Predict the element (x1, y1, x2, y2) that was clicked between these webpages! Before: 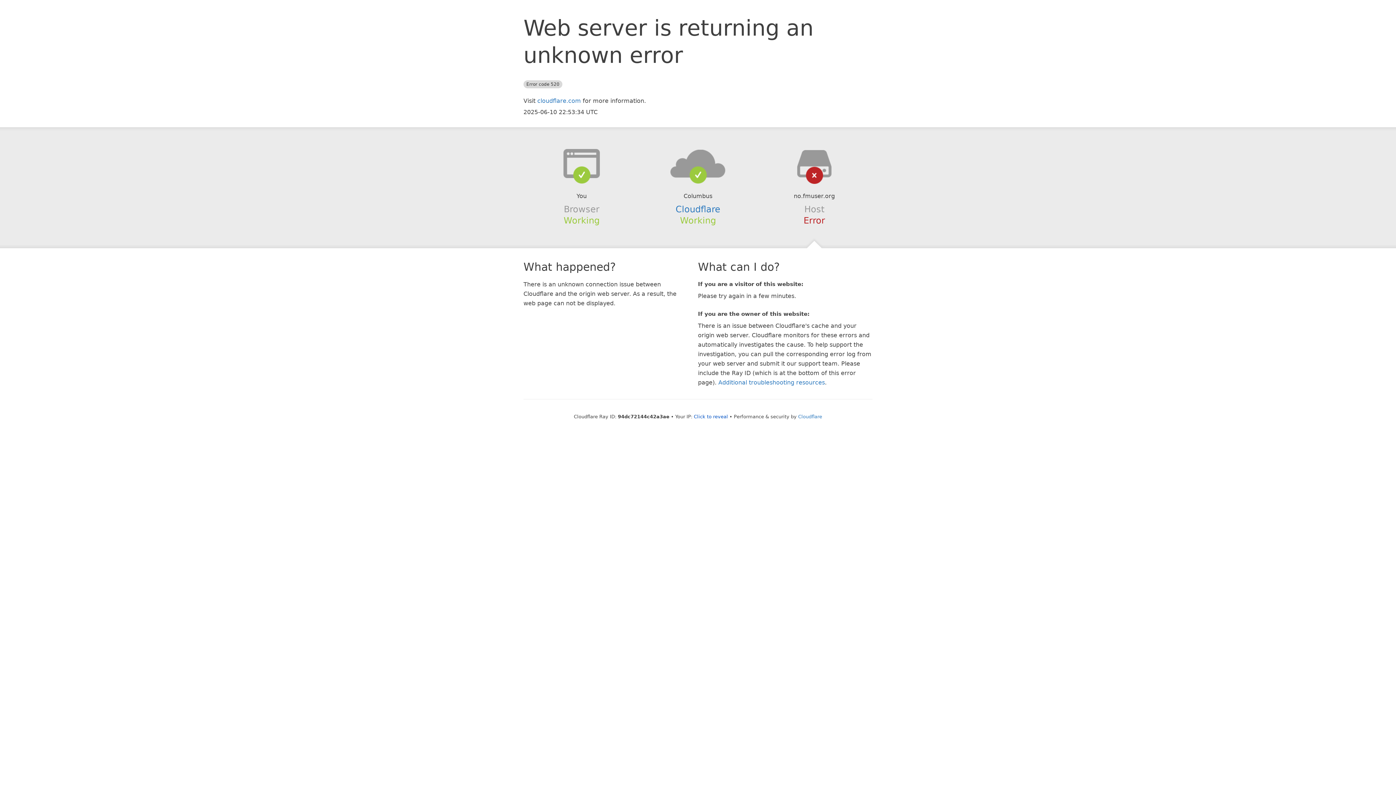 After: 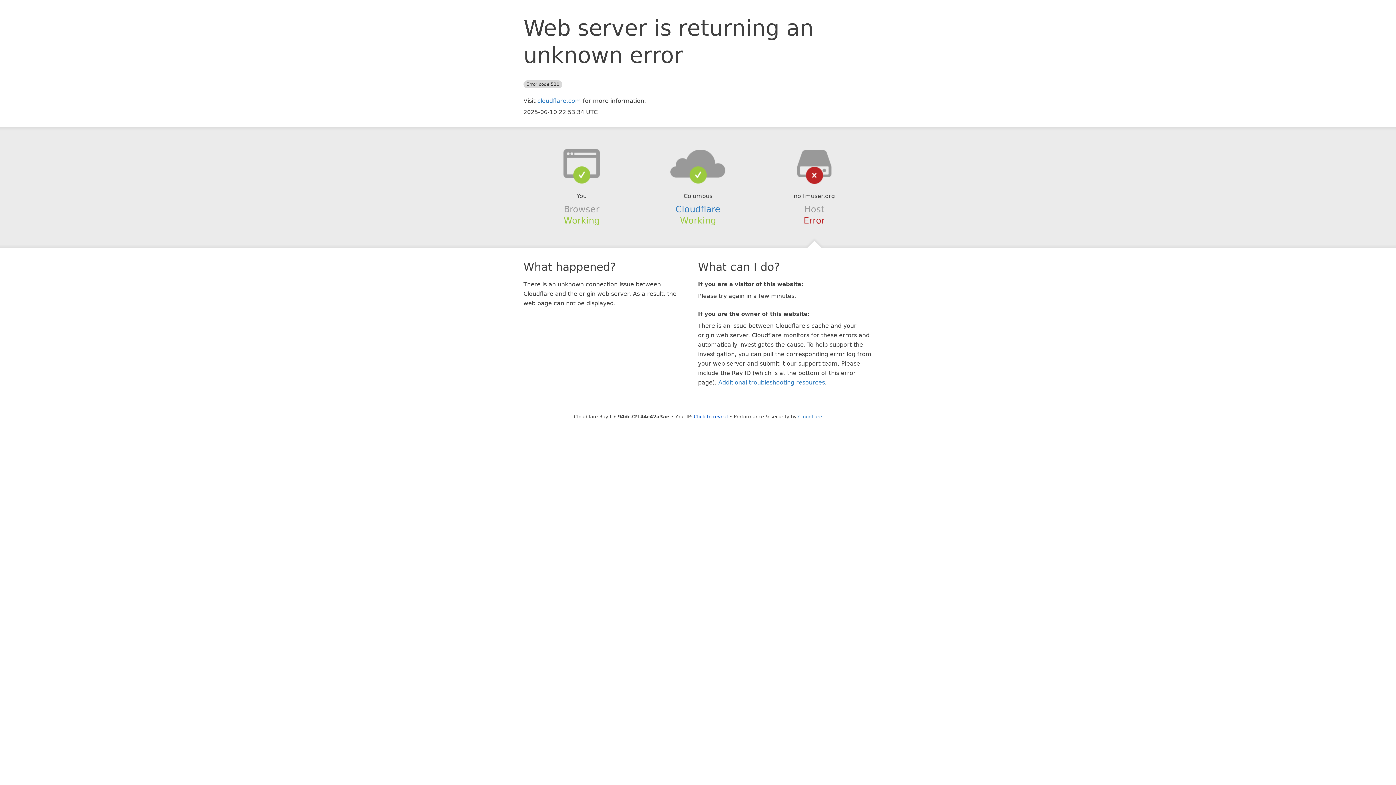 Action: bbox: (639, 148, 756, 178)